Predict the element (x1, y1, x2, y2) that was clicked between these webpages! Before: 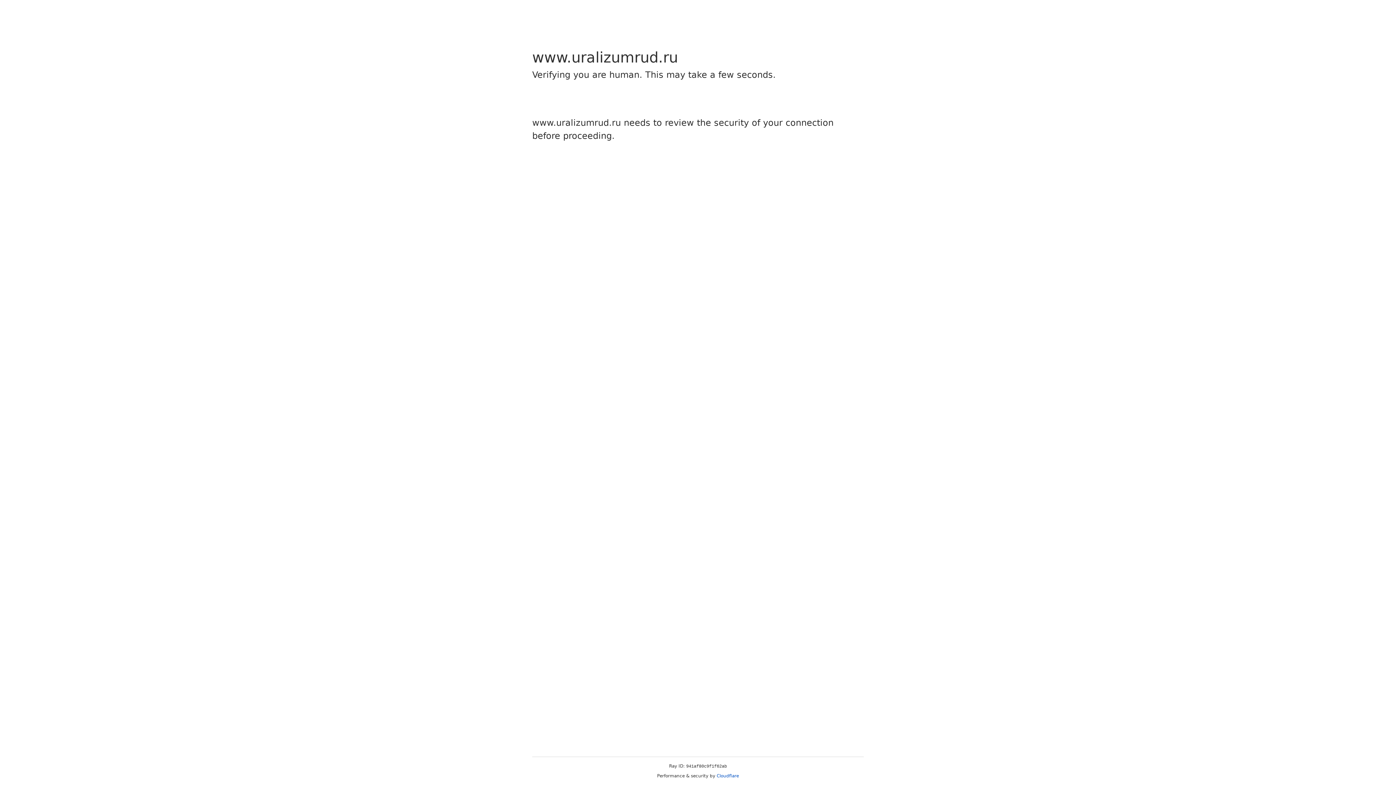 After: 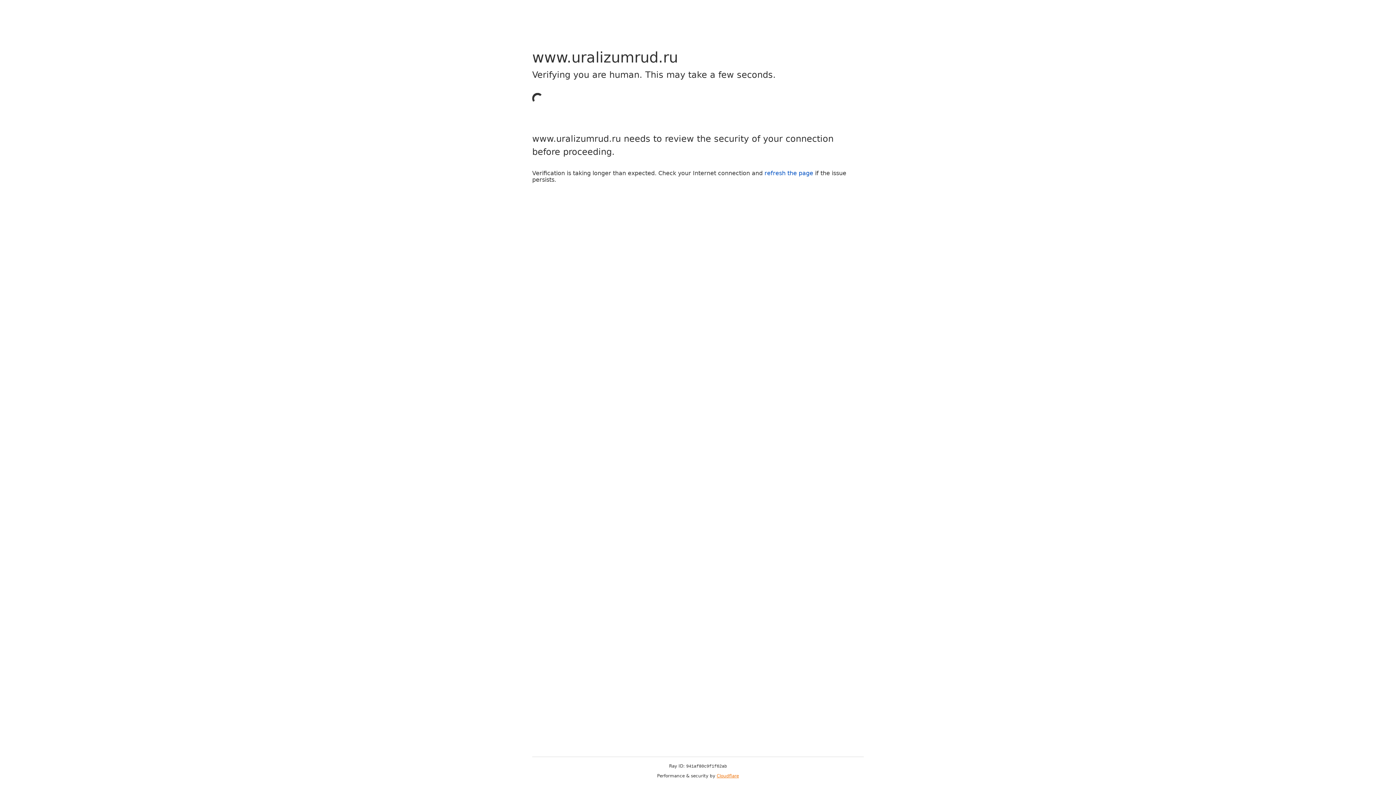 Action: bbox: (716, 773, 739, 778) label: Cloudflare